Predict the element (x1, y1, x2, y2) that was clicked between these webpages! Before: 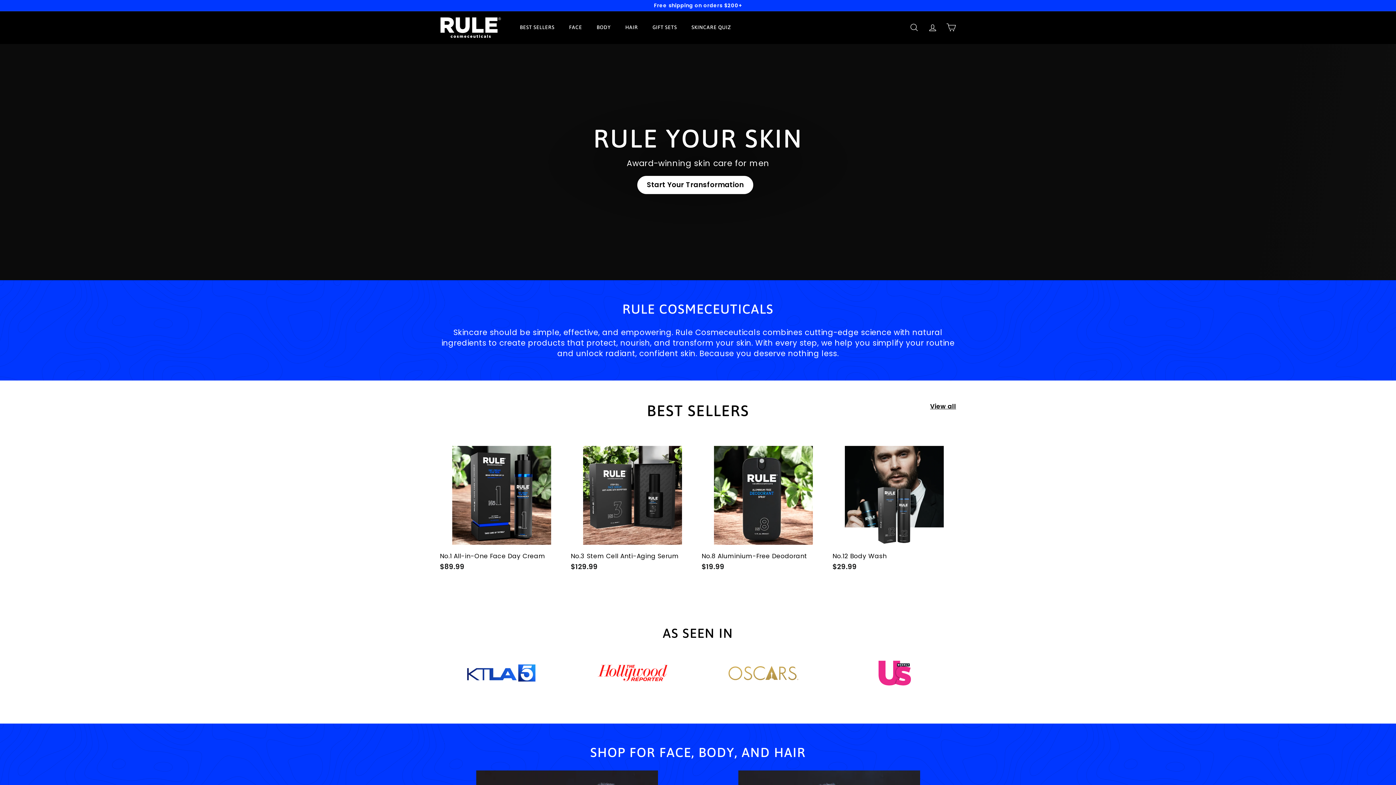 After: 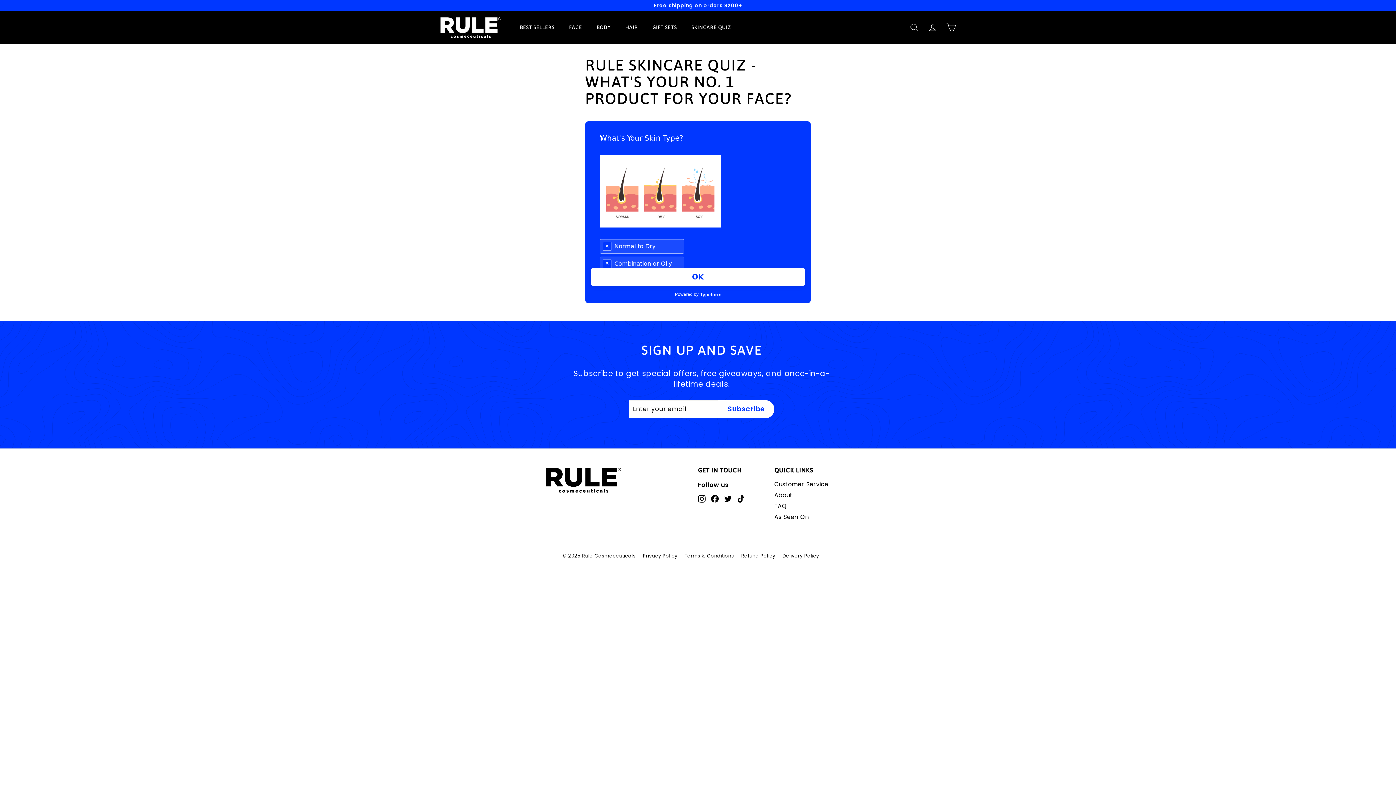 Action: bbox: (684, 19, 738, 36) label: SKINCARE QUIZ